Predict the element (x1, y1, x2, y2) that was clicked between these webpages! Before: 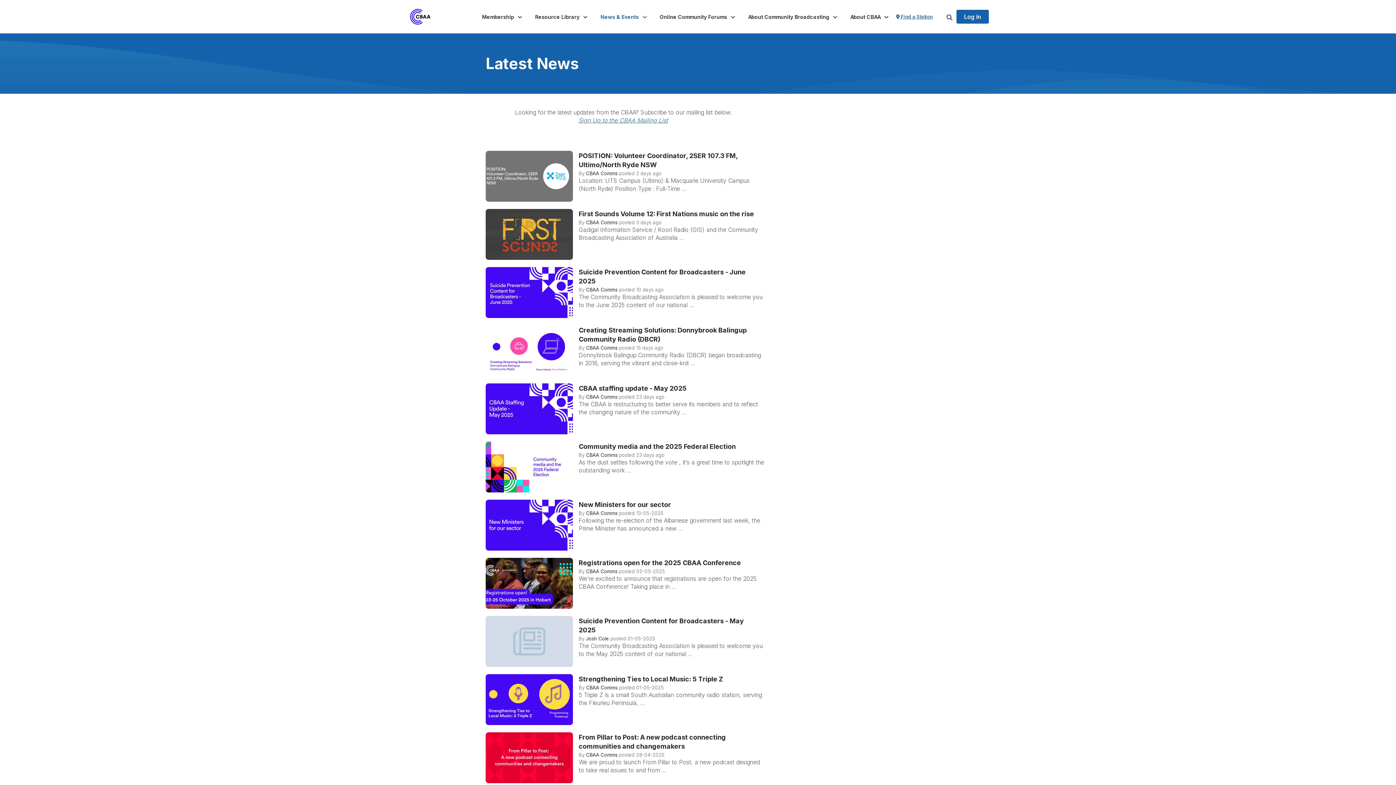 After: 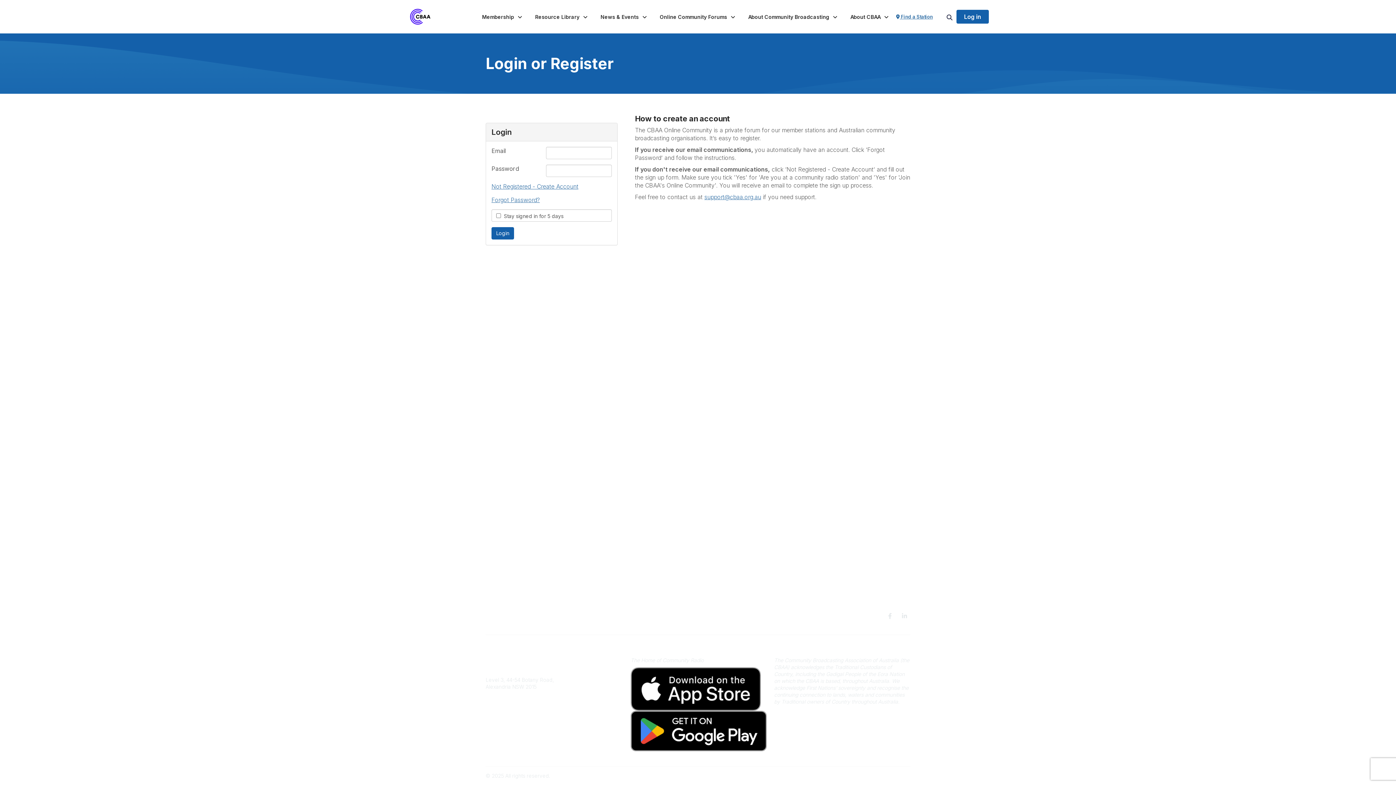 Action: bbox: (586, 636, 609, 641) label: Josh Cole